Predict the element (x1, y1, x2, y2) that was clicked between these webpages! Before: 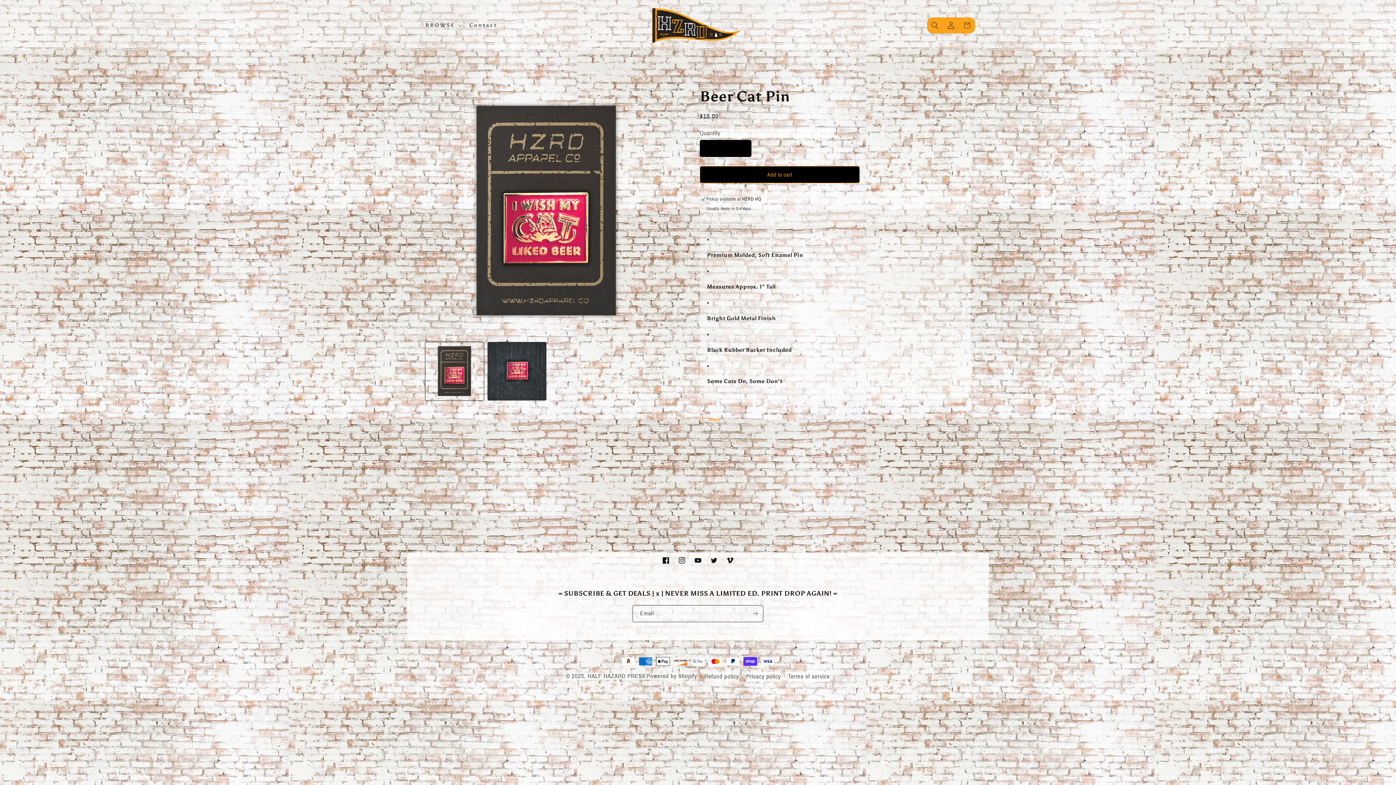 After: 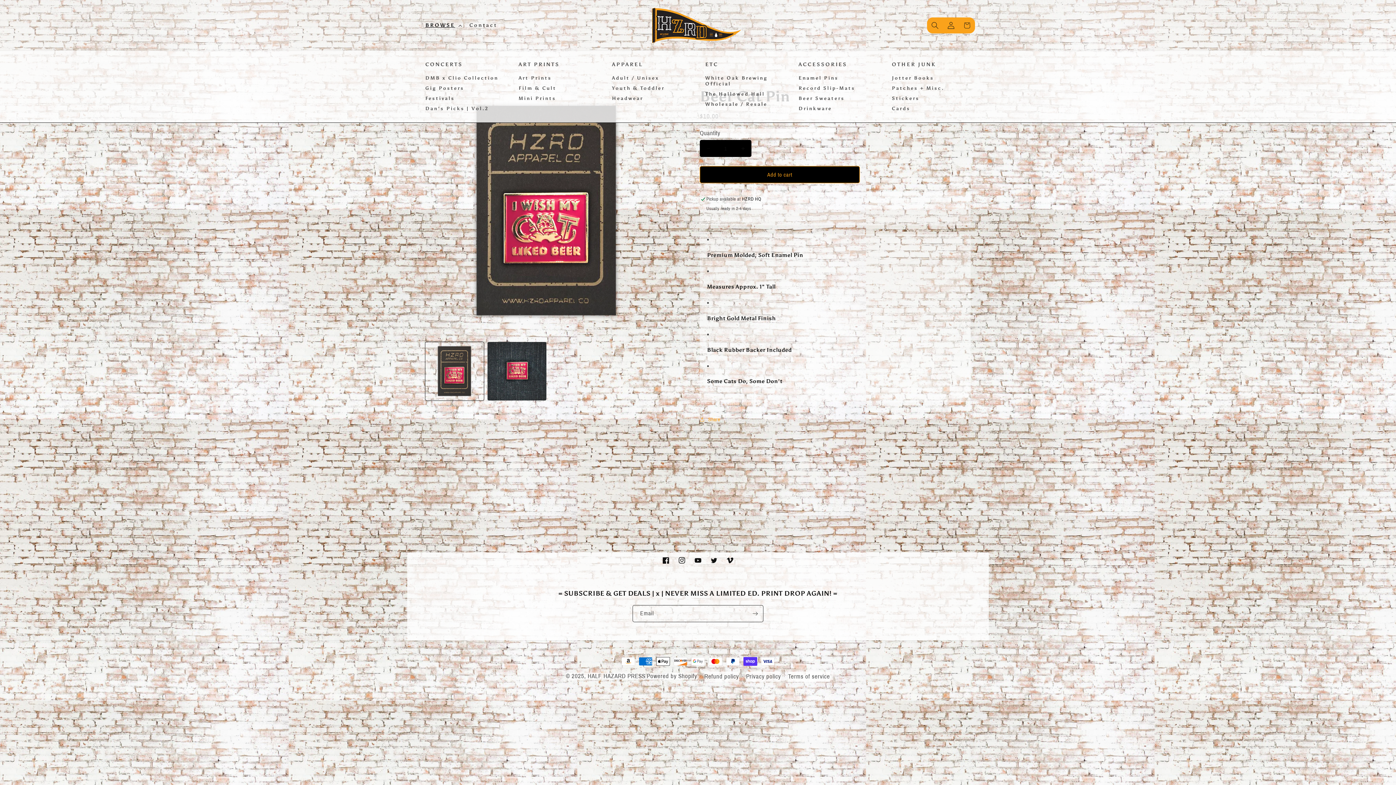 Action: label: BROWSE bbox: (421, 17, 465, 32)